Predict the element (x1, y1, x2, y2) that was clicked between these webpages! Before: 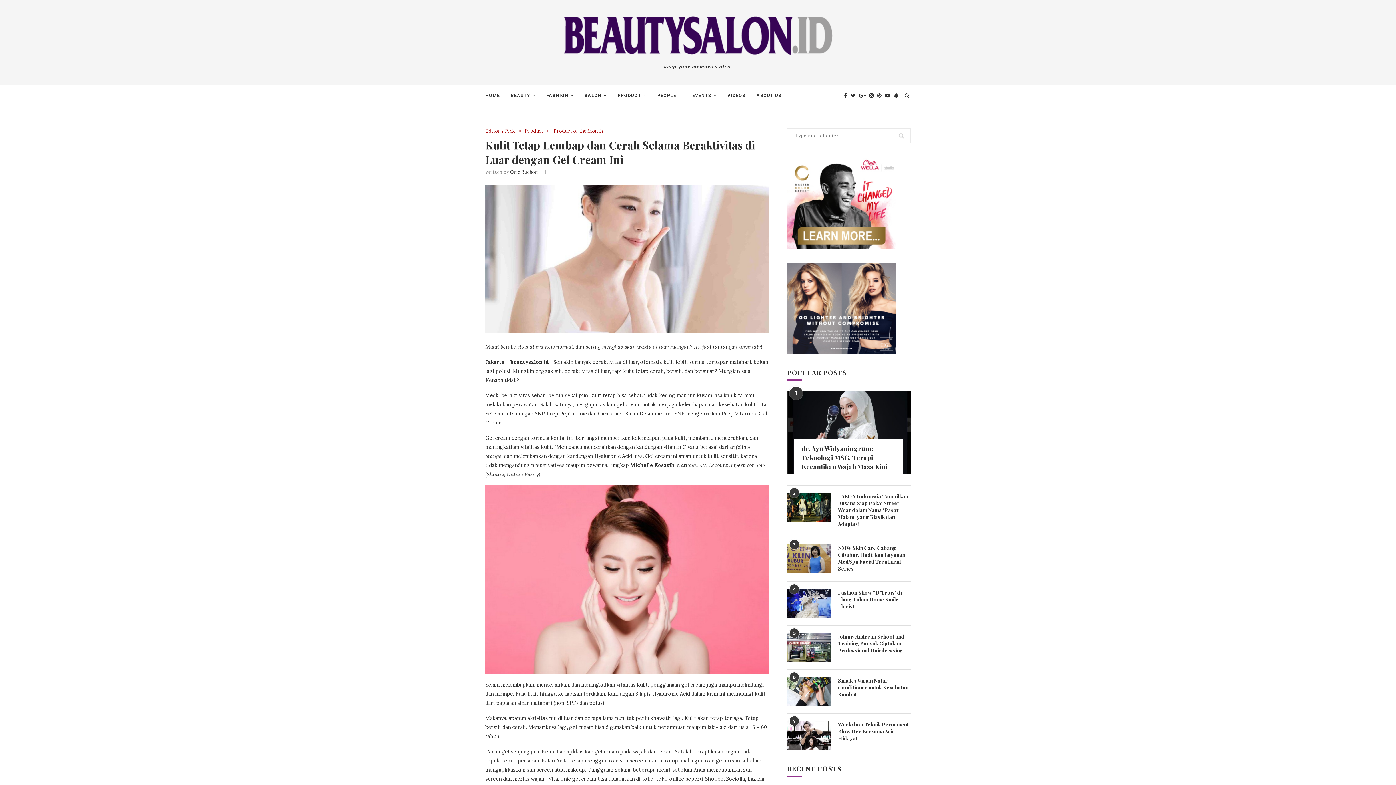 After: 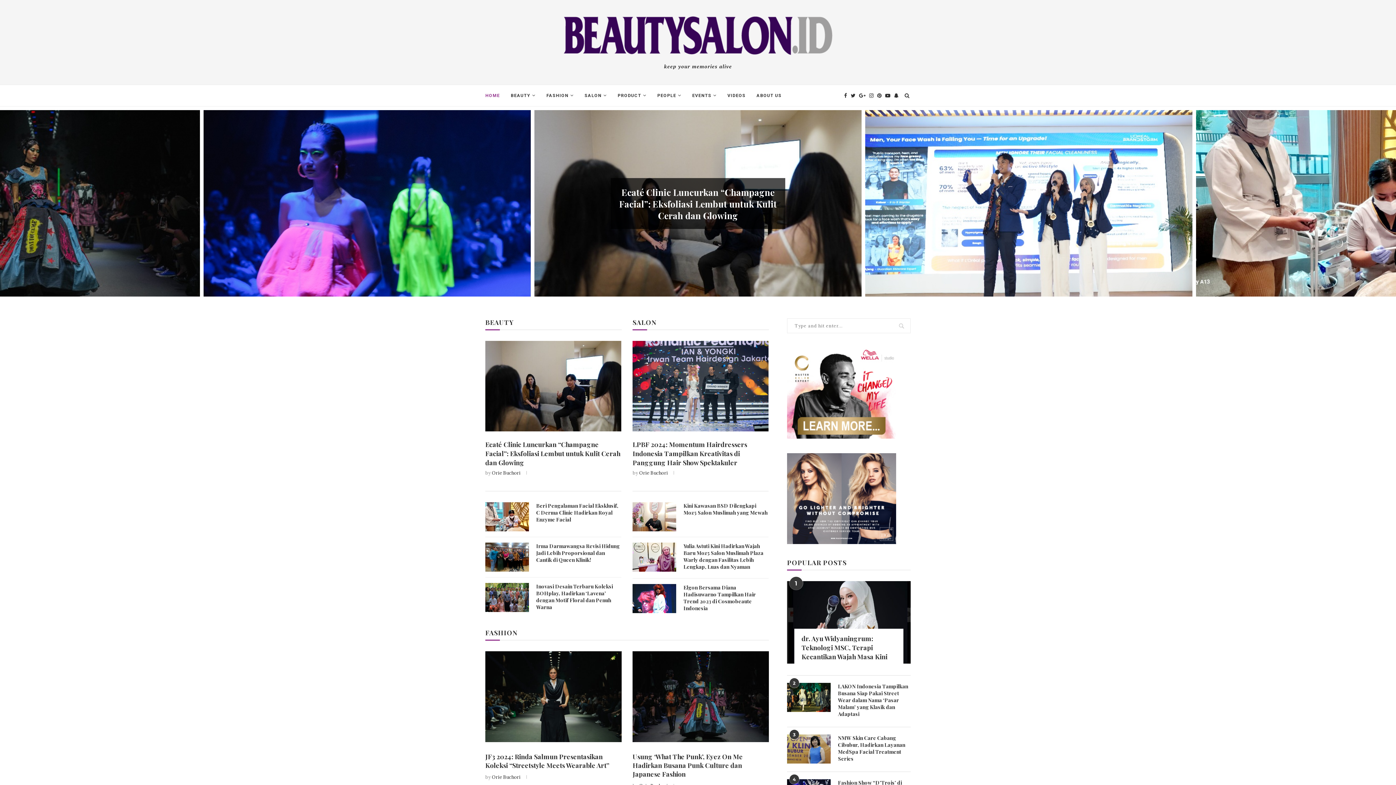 Action: label: HOME bbox: (485, 85, 500, 106)